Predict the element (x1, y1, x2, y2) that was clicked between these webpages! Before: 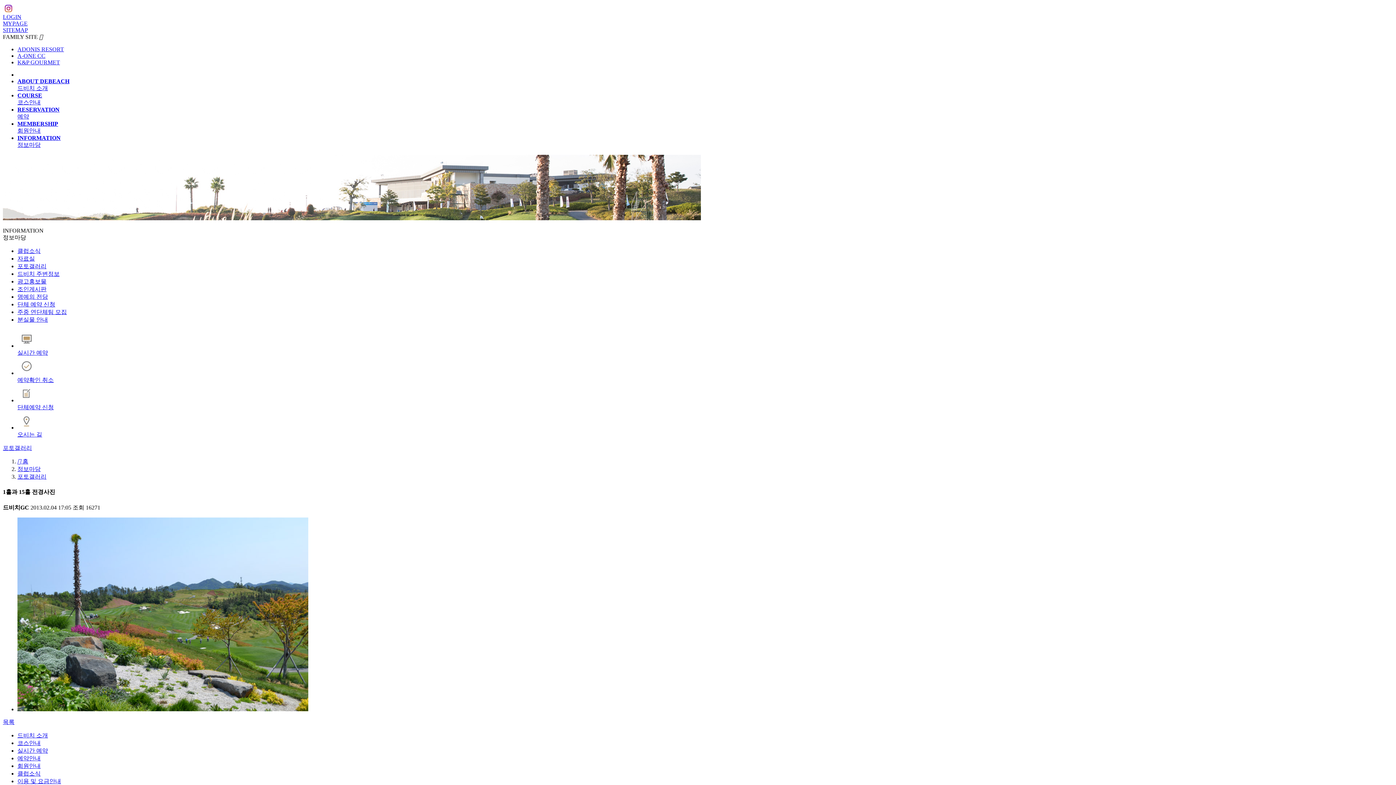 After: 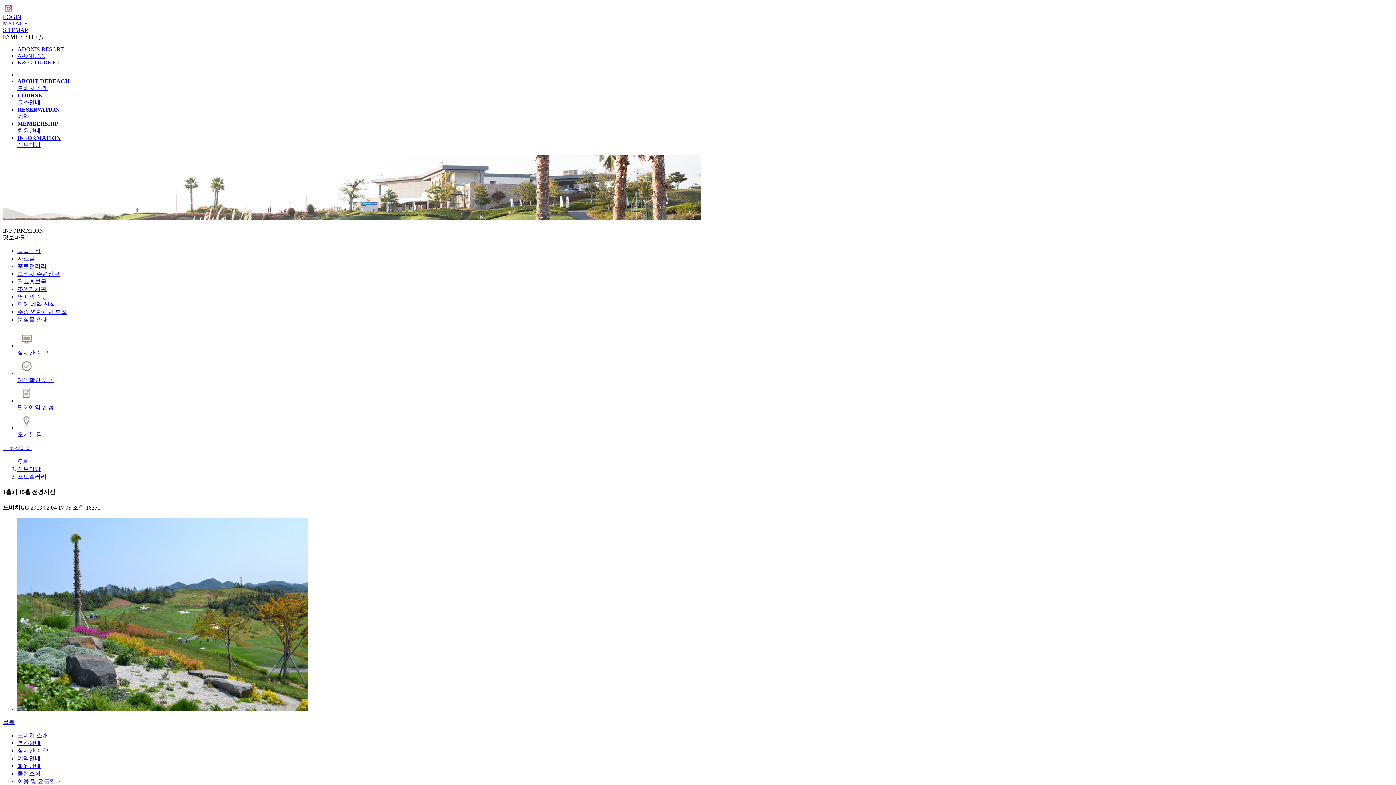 Action: bbox: (2, 445, 32, 451) label: 포토갤러리